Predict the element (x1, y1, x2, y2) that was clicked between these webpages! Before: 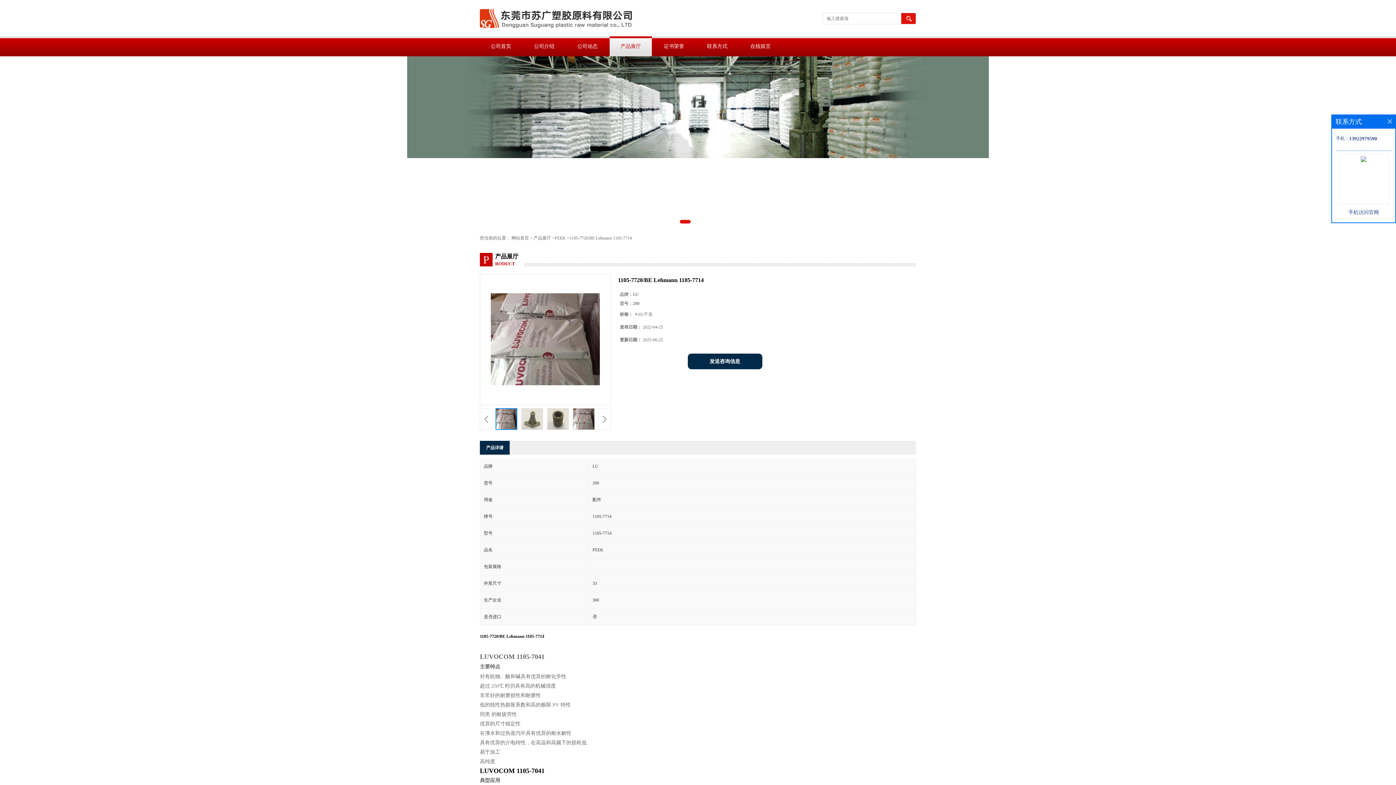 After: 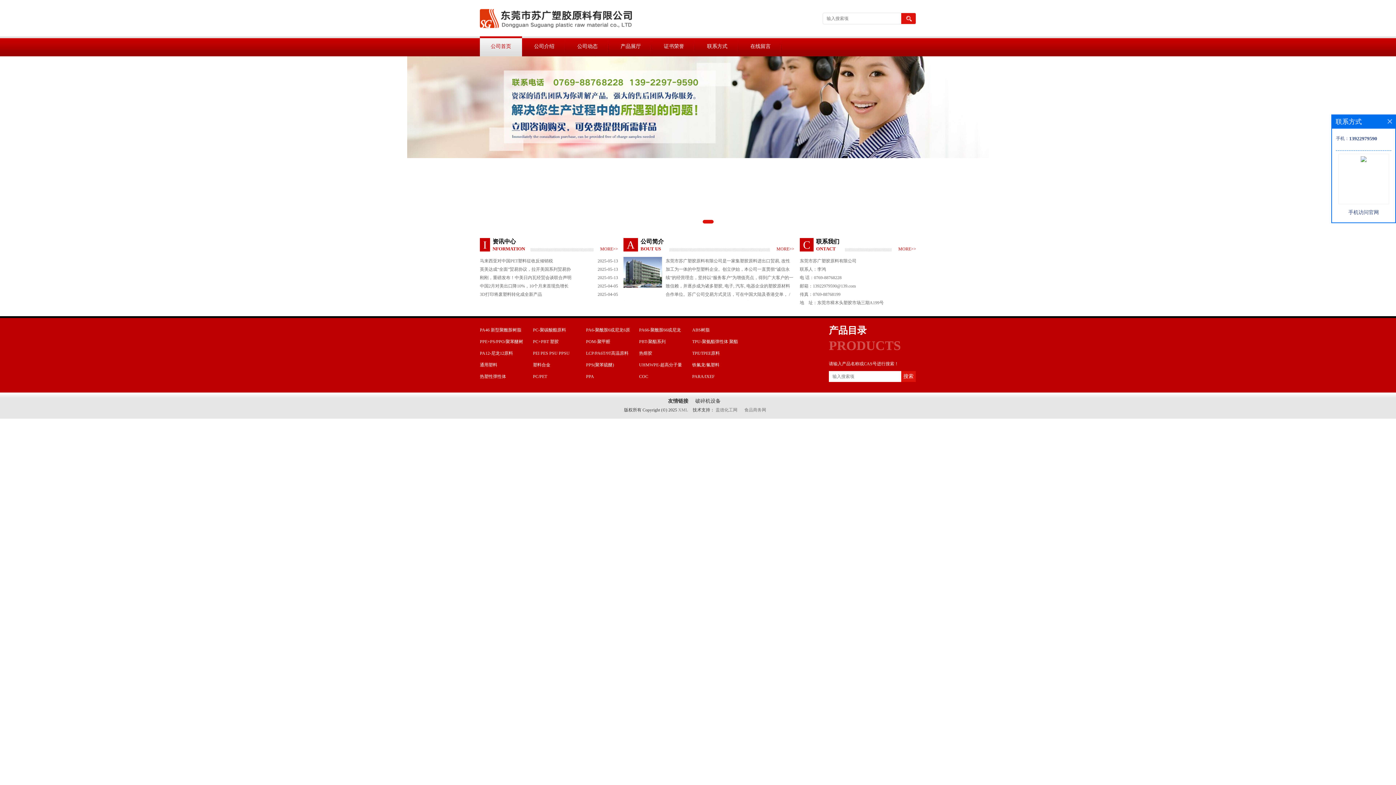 Action: label: 公司首页 bbox: (480, 36, 522, 56)